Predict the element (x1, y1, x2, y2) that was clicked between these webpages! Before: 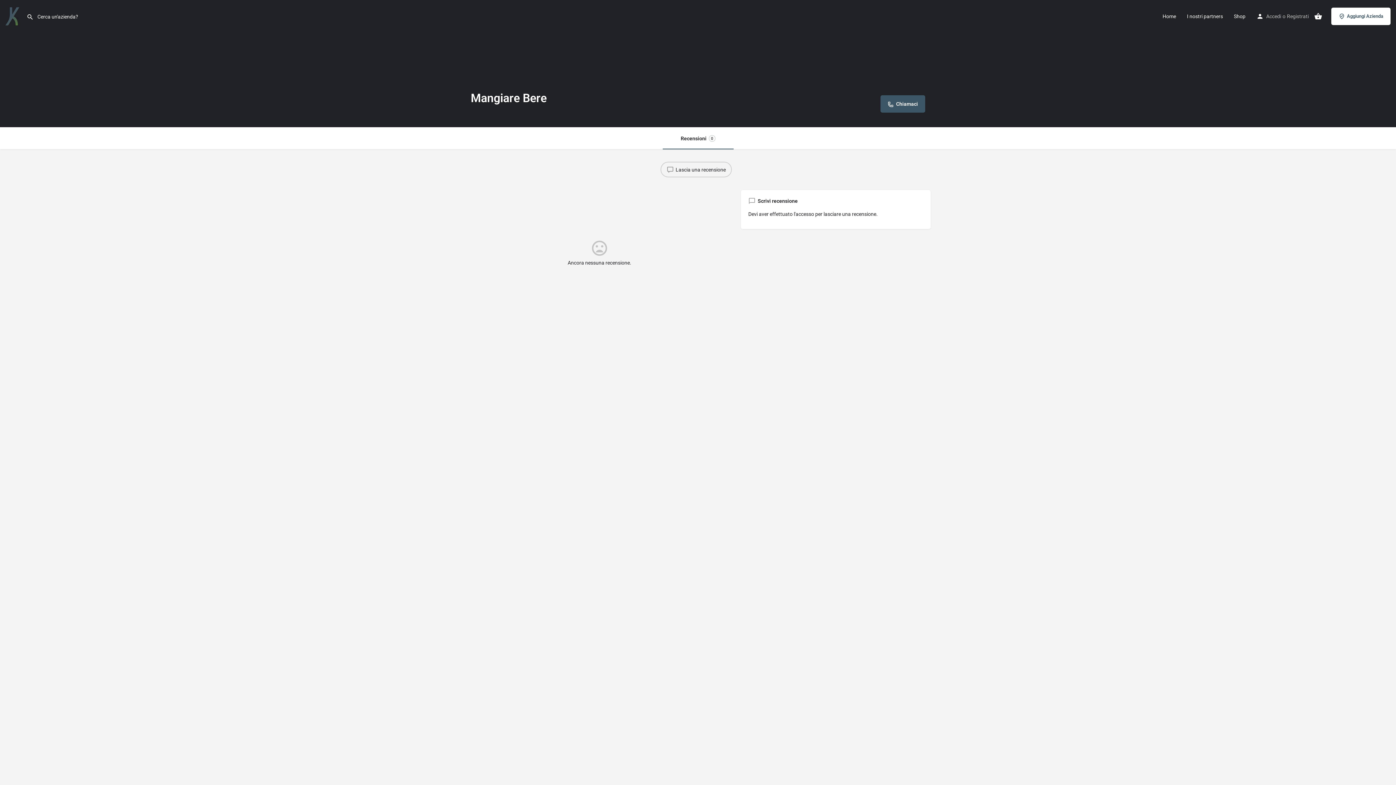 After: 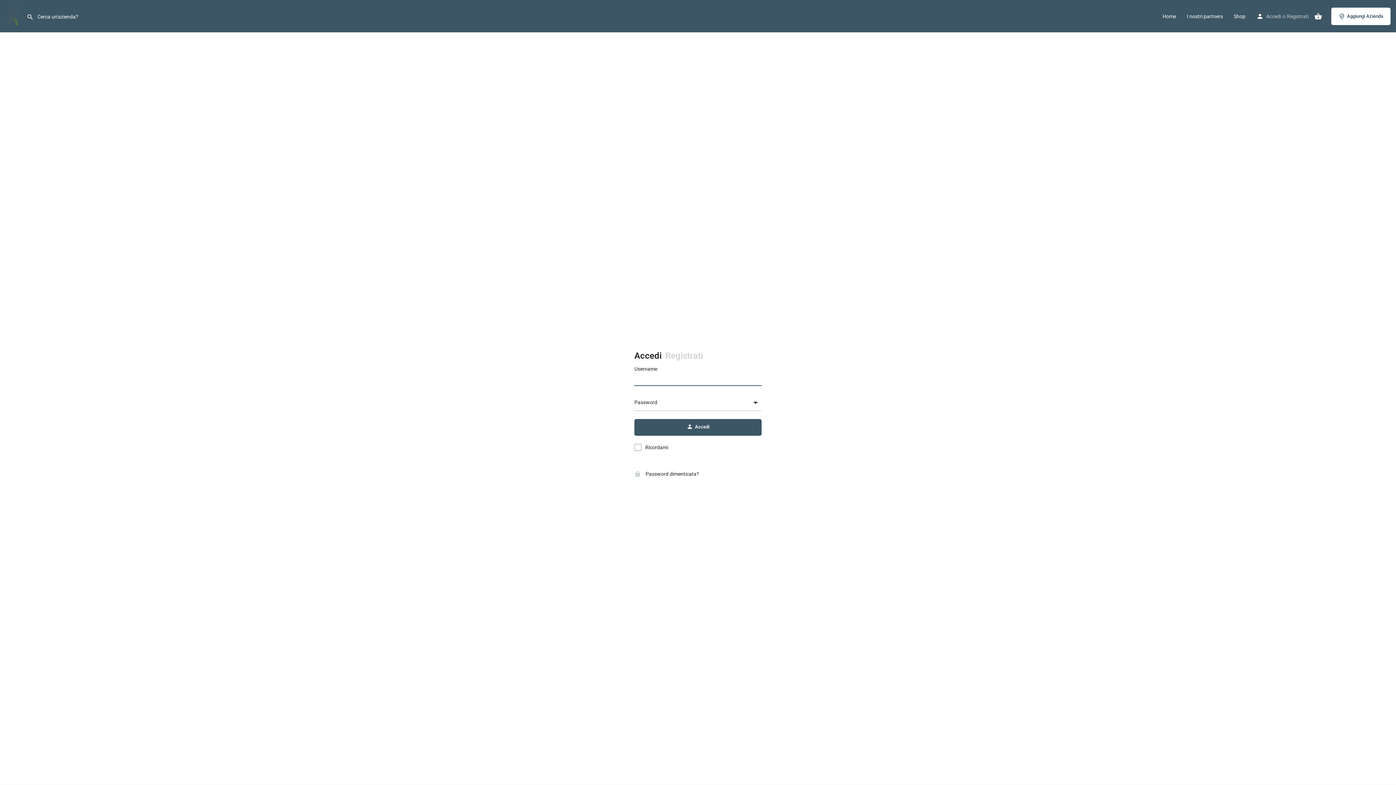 Action: label: per lasciare una recensione. bbox: (815, 211, 877, 217)